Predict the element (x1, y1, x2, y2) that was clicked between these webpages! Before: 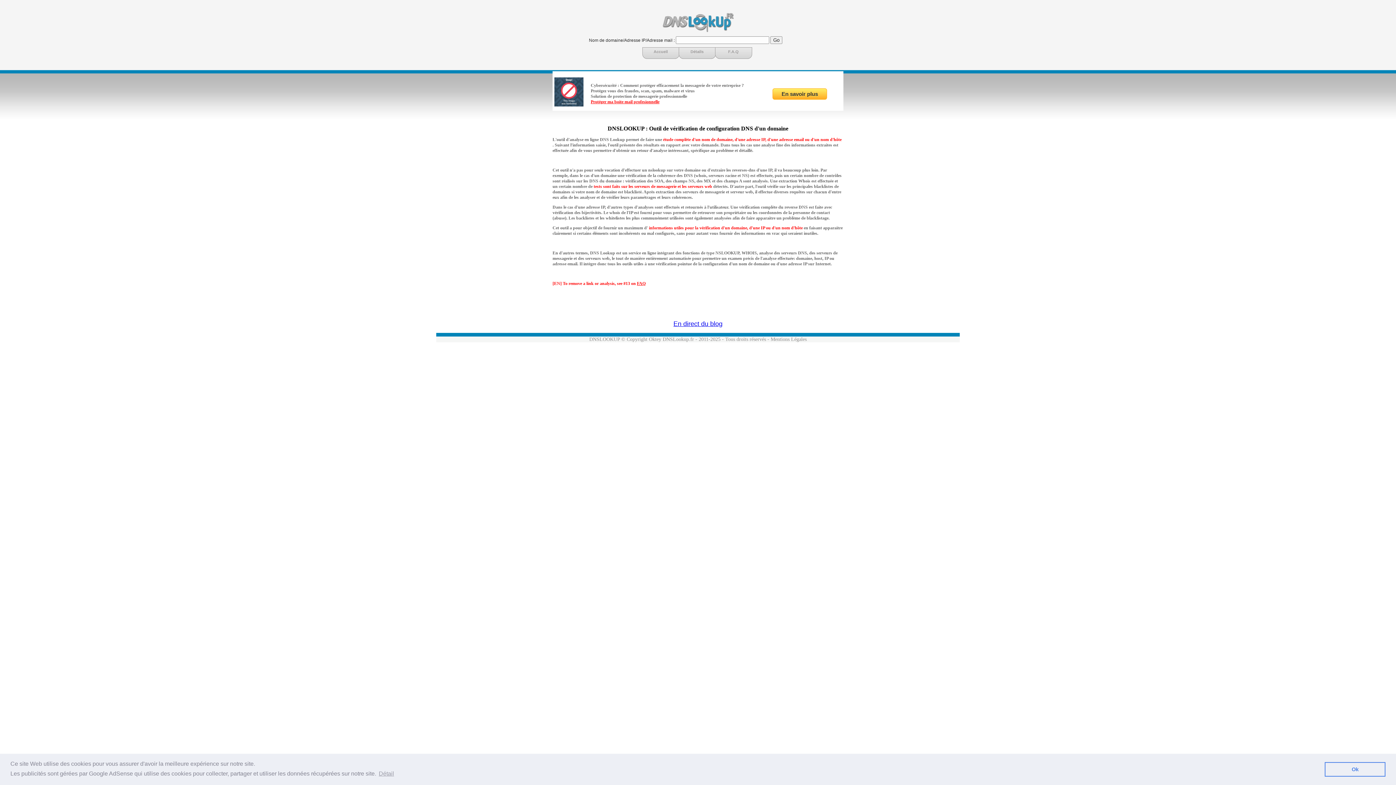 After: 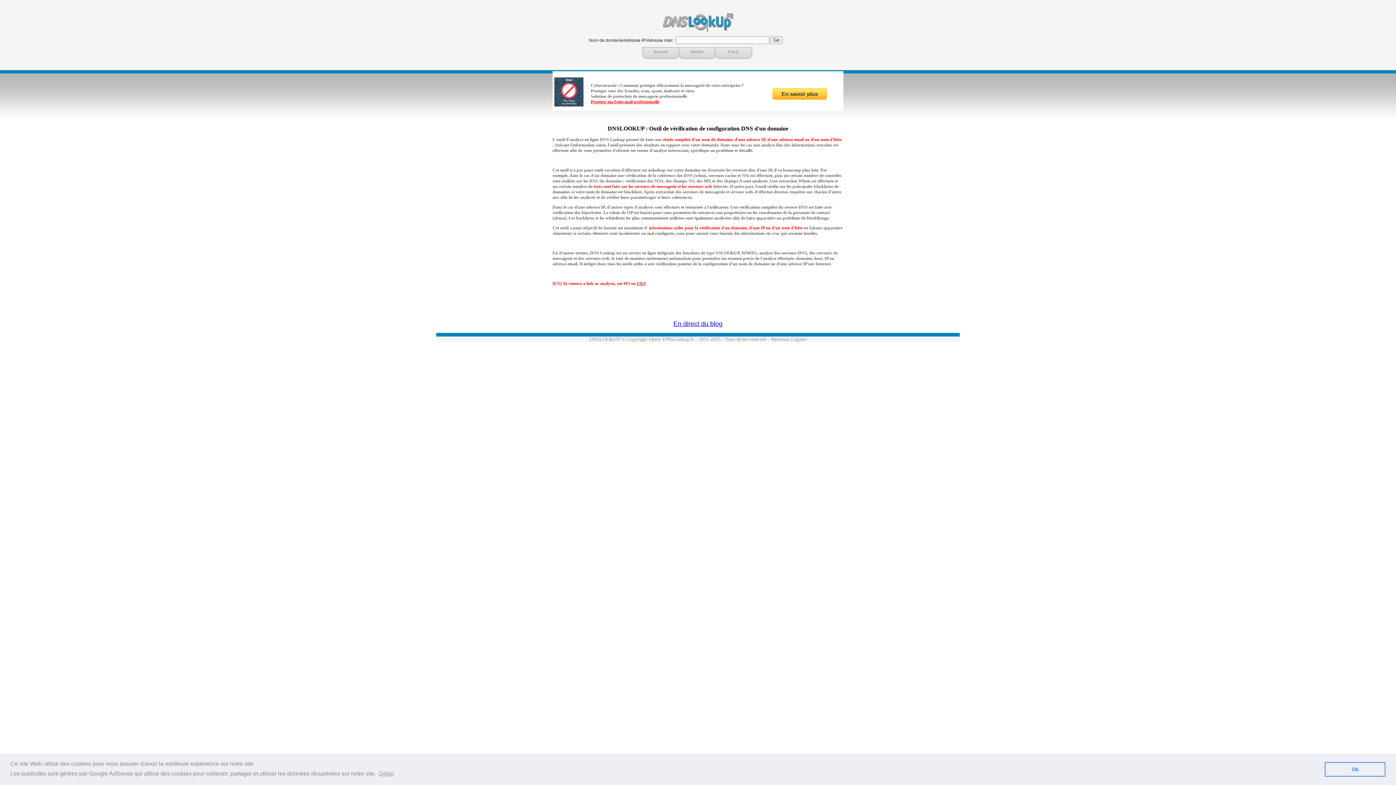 Action: bbox: (661, 18, 734, 25)